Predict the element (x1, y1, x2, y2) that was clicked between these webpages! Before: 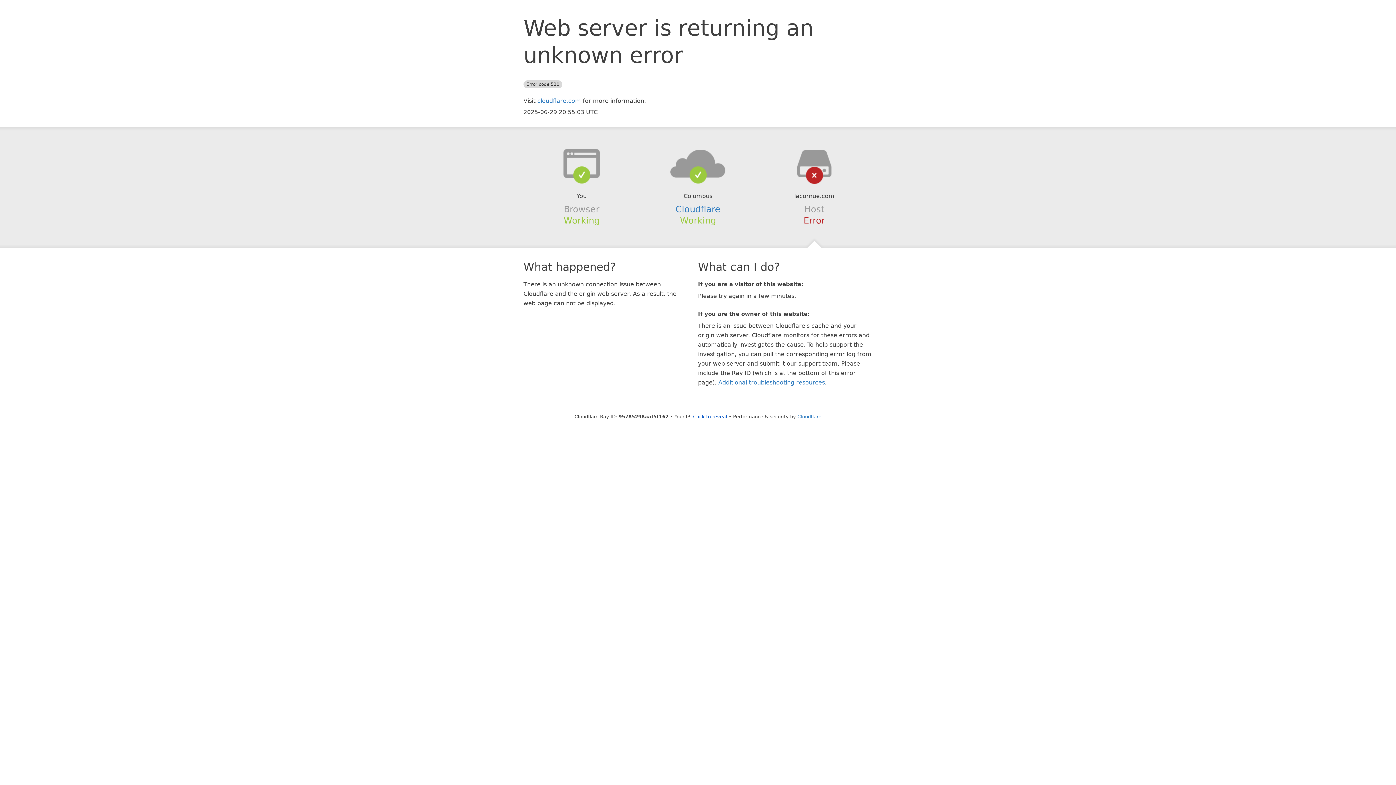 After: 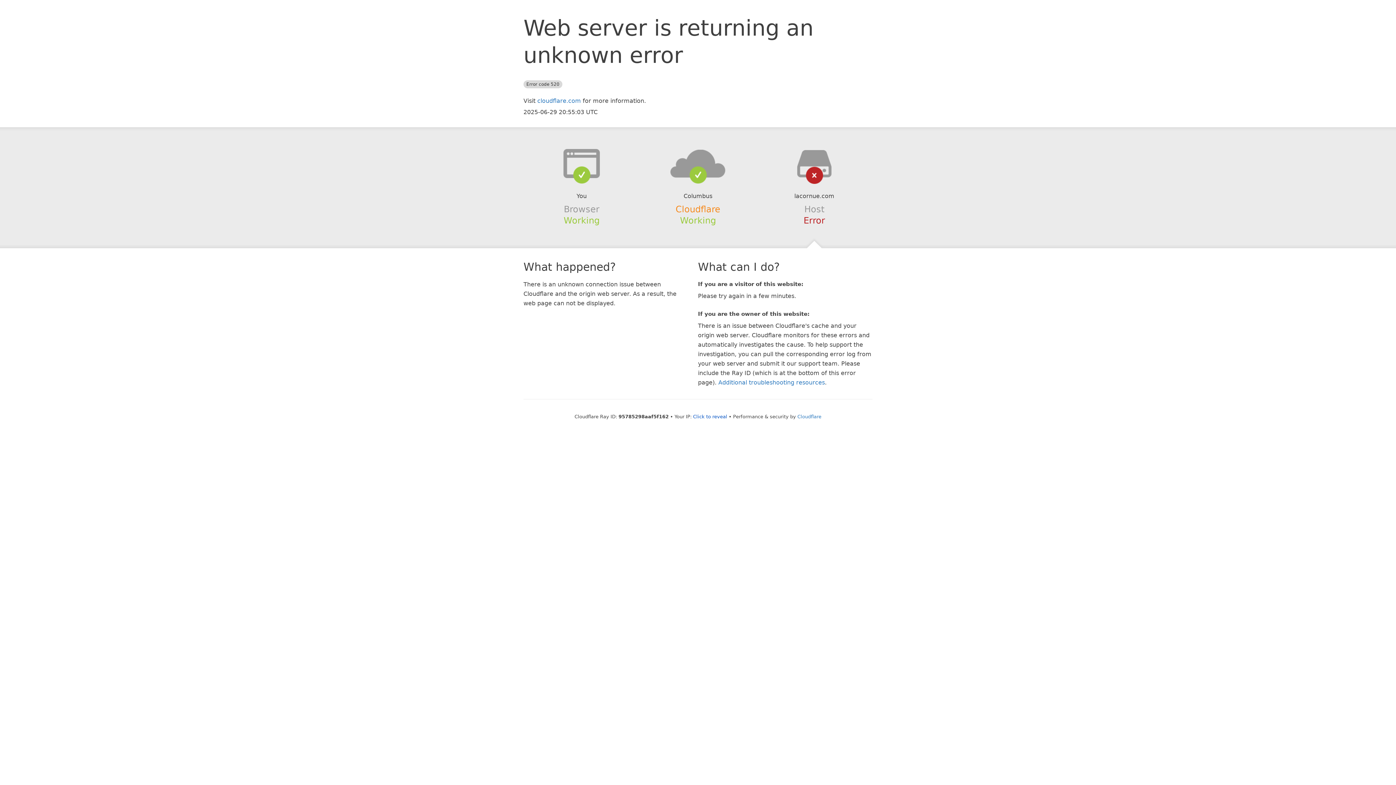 Action: label: Cloudflare bbox: (675, 204, 720, 214)